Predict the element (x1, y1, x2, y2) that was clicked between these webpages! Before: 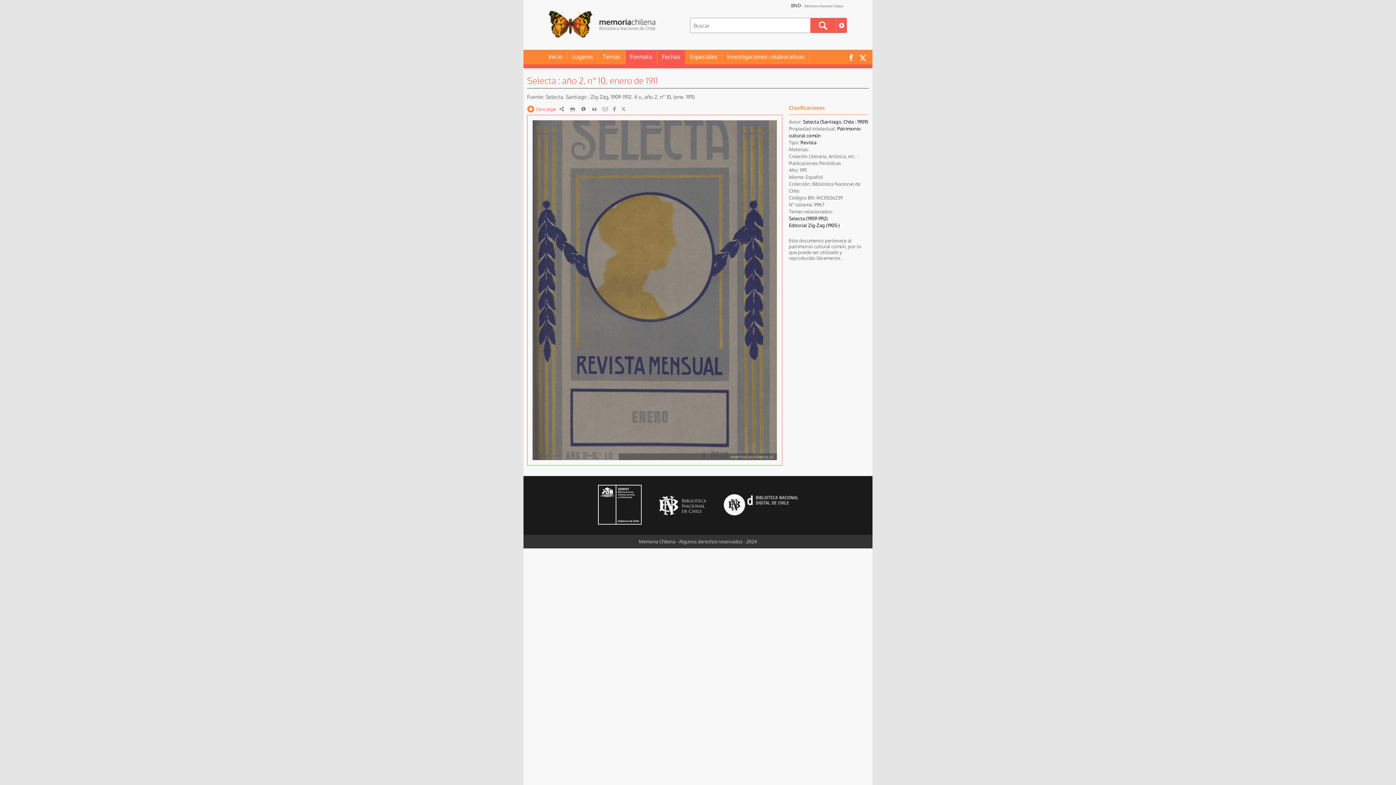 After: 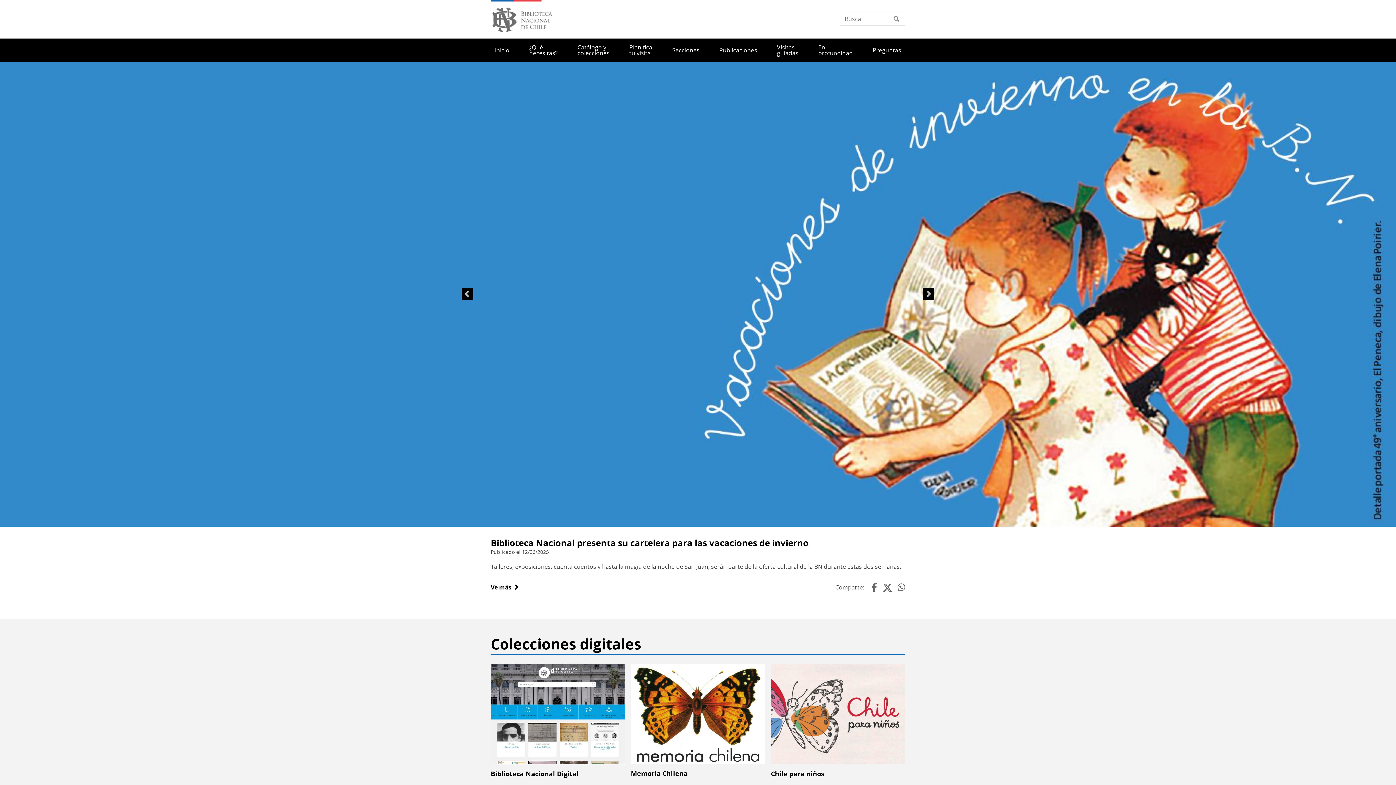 Action: bbox: (650, 481, 715, 530)